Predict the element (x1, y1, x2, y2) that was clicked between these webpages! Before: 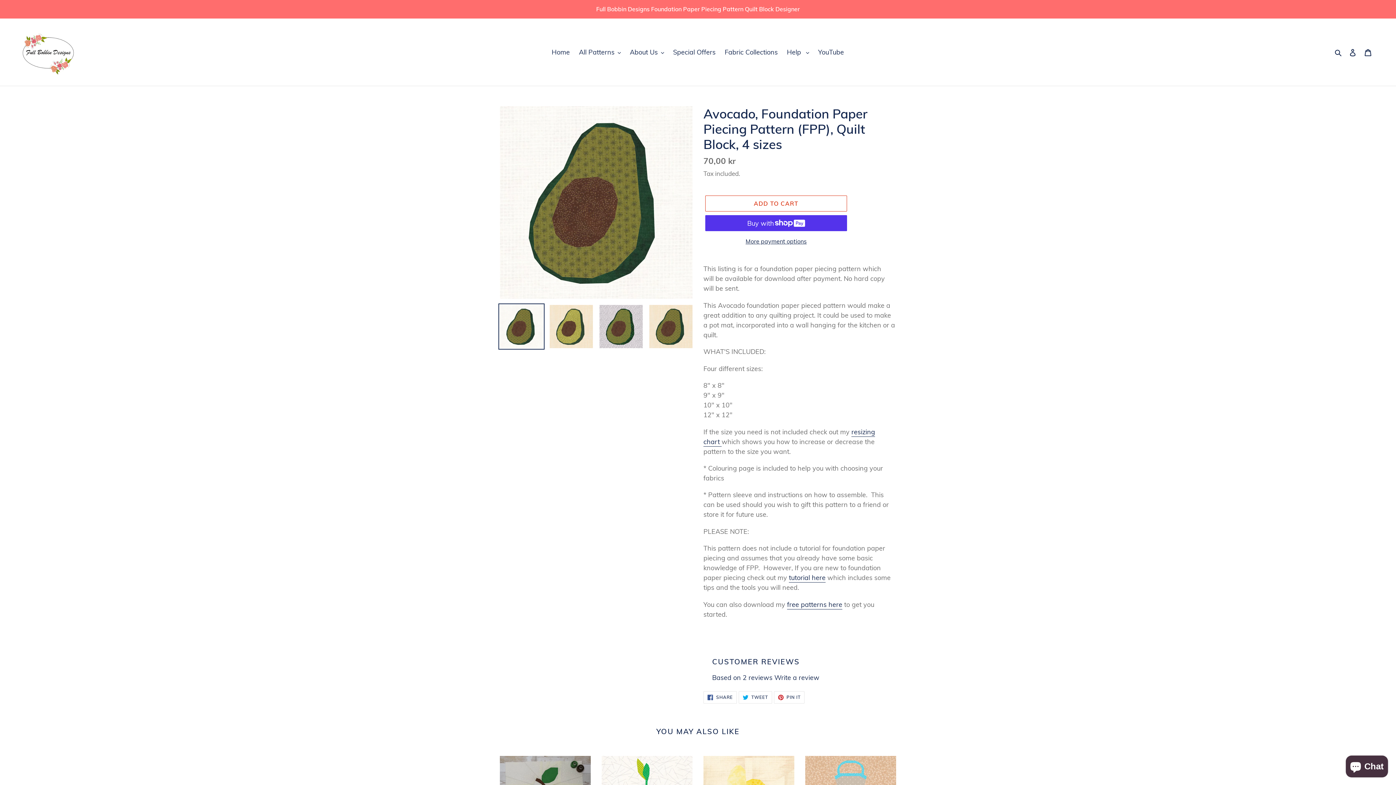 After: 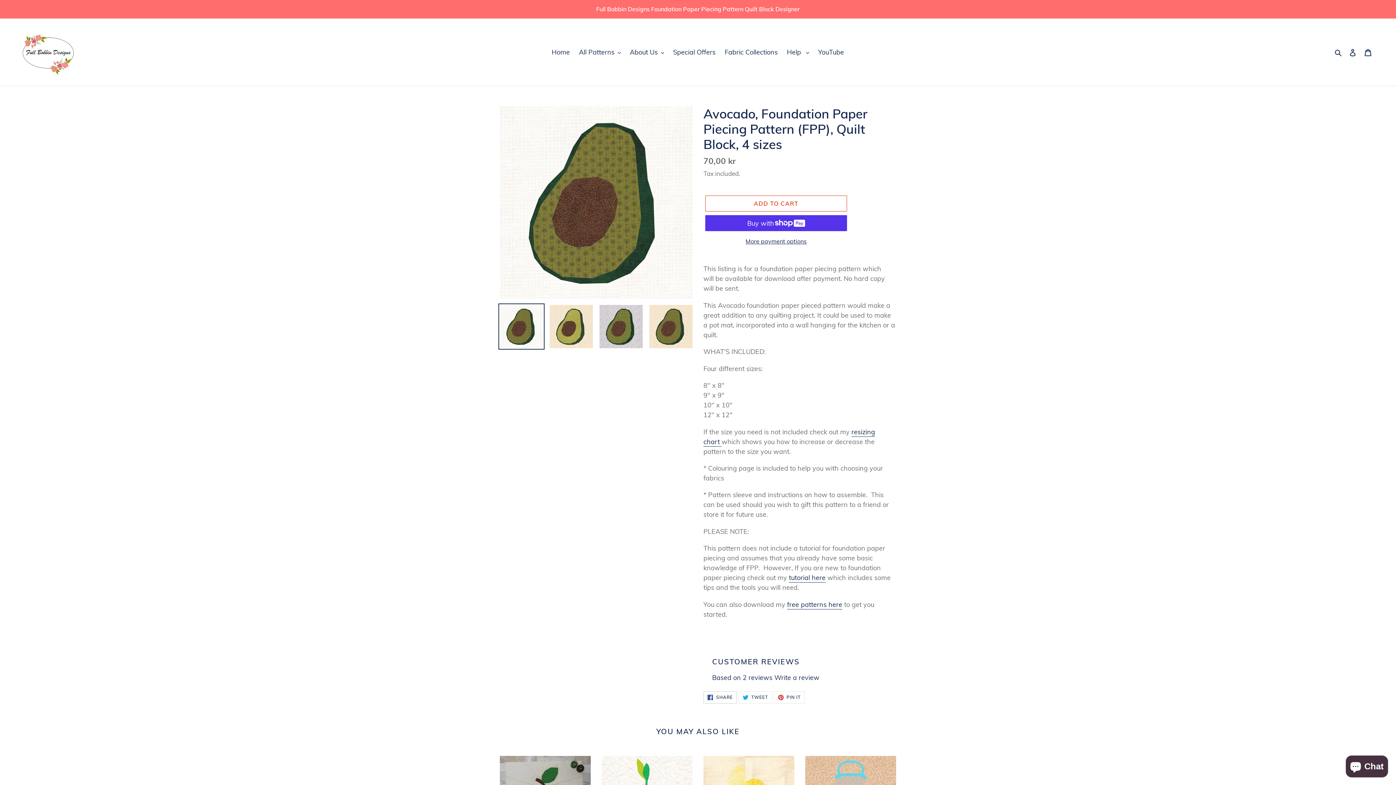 Action: bbox: (703, 691, 737, 703) label:  SHARE
SHARE ON FACEBOOK